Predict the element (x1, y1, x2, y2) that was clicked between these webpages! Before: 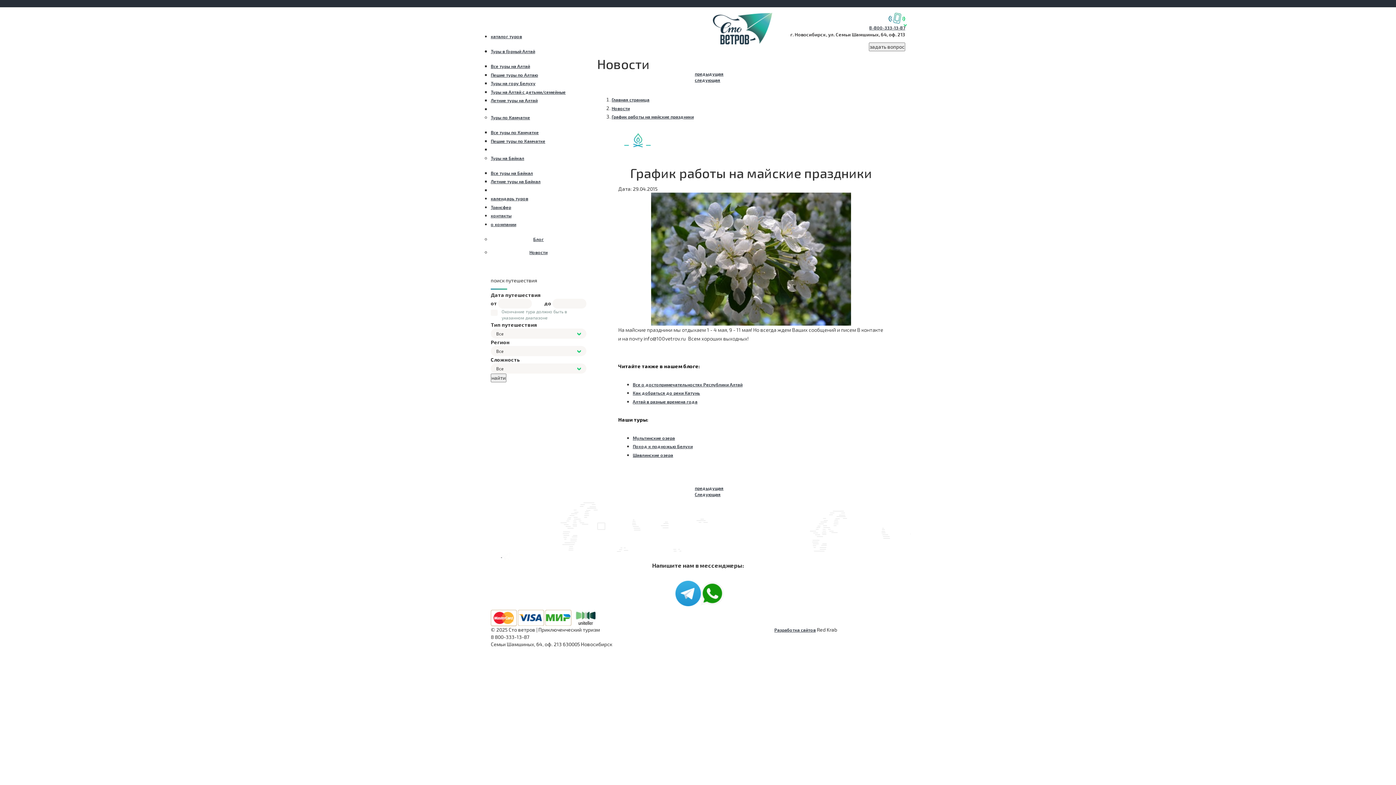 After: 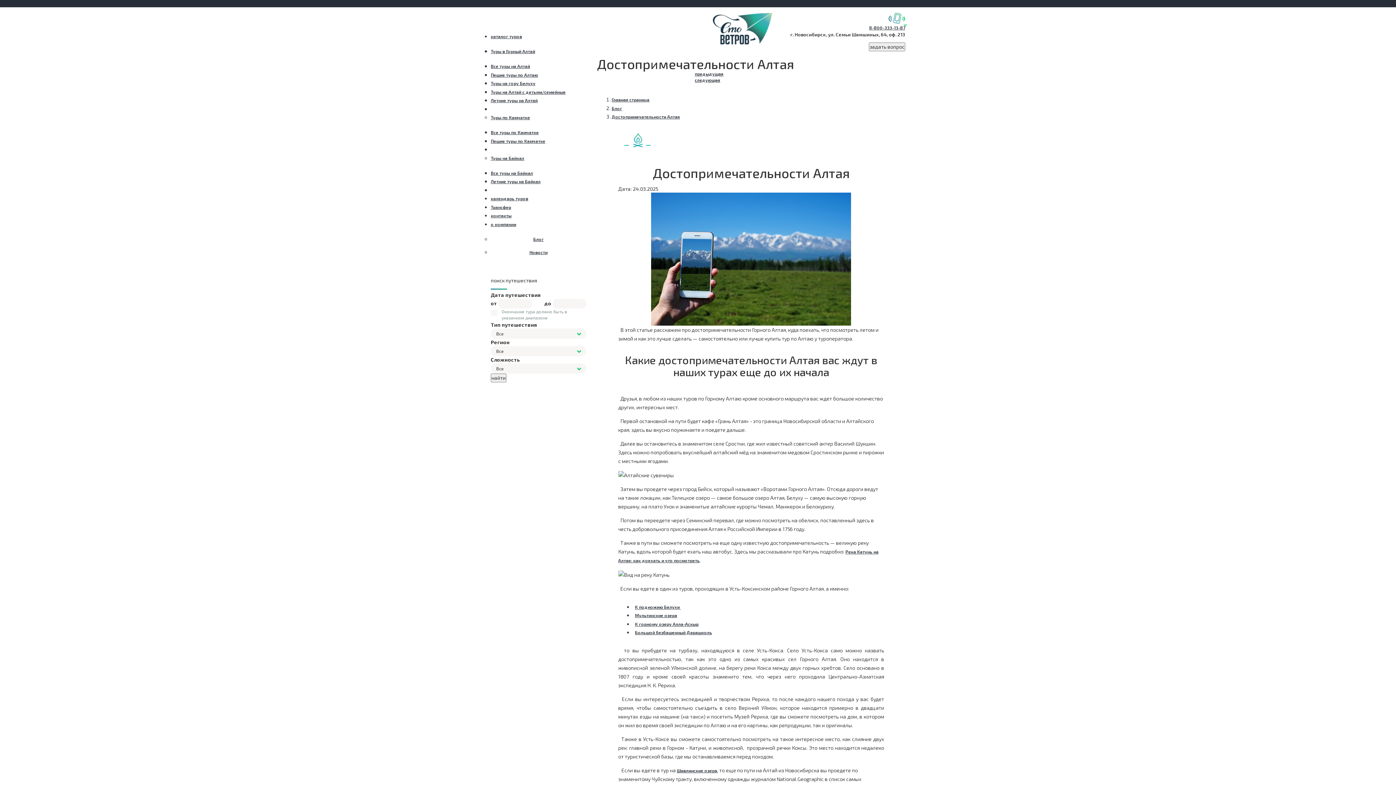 Action: bbox: (632, 382, 742, 387) label: Все о достопримечательностях Республики Алтай